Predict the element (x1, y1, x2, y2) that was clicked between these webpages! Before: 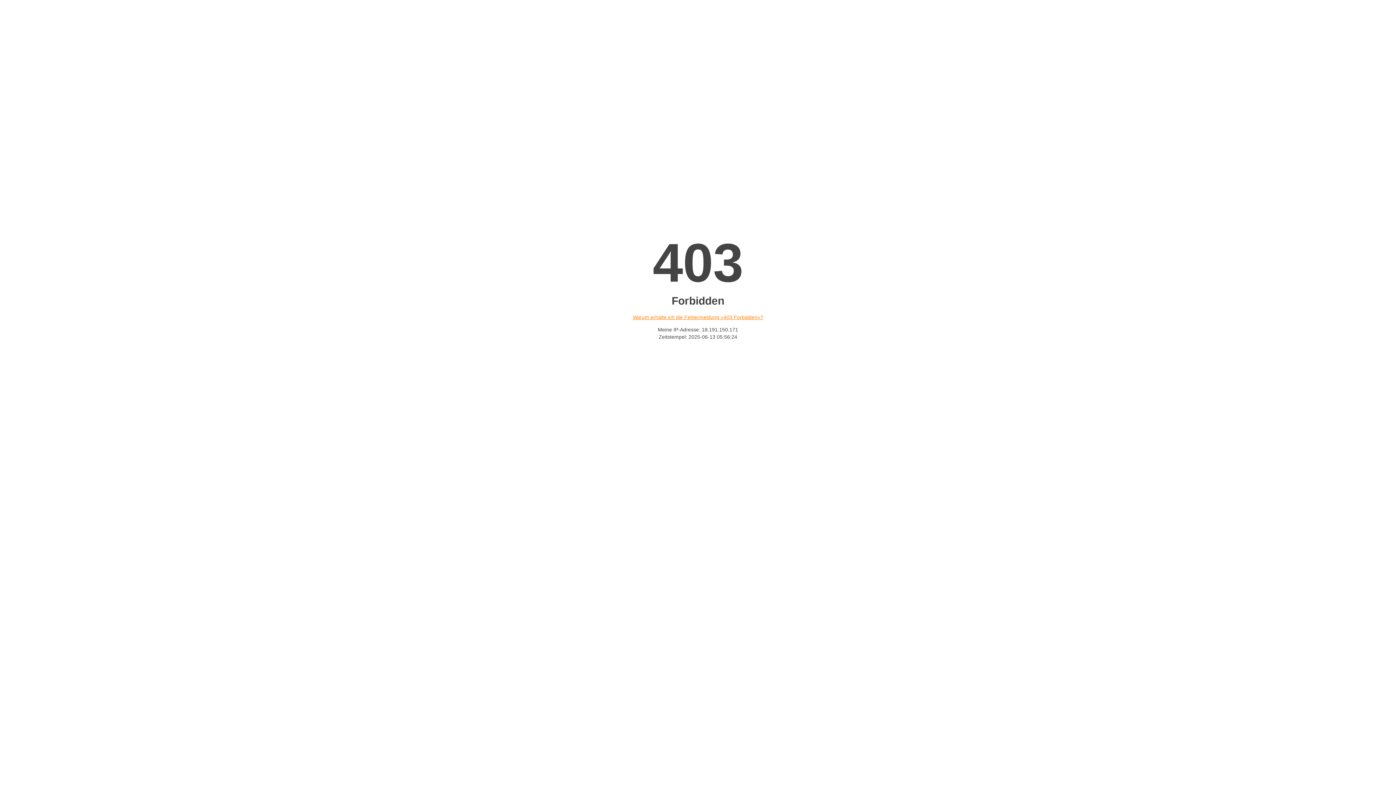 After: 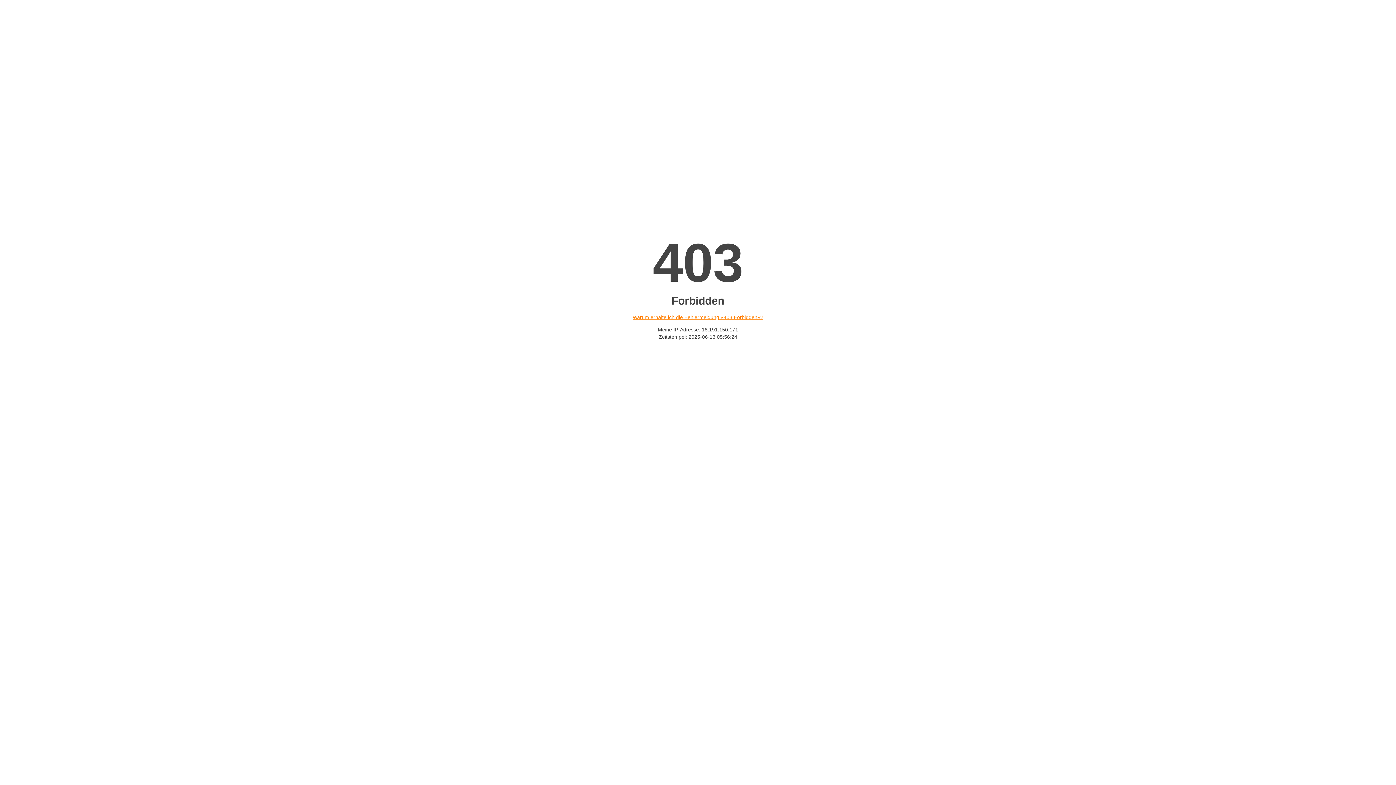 Action: bbox: (632, 314, 763, 320) label: Warum erhalte ich die Fehlermeldung «403 Forbidden»?